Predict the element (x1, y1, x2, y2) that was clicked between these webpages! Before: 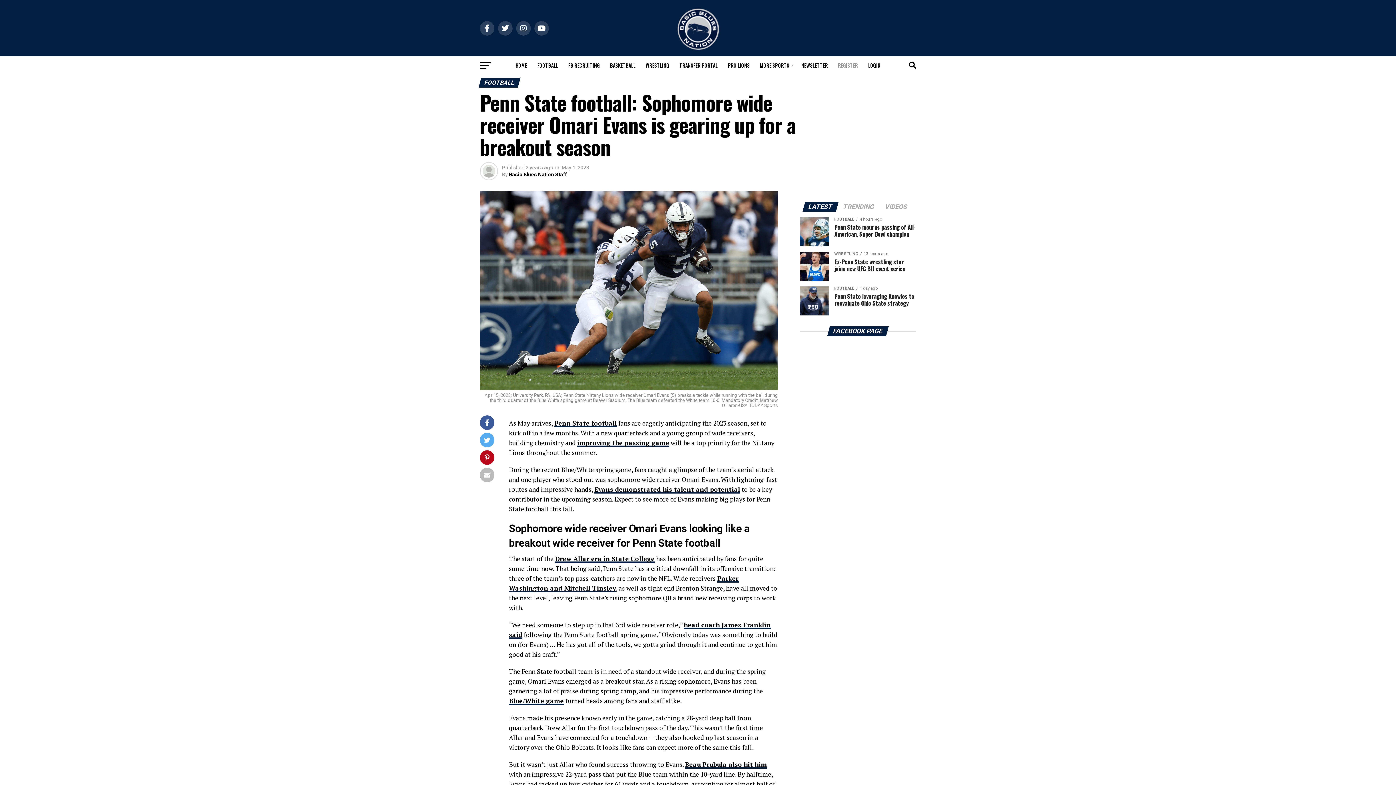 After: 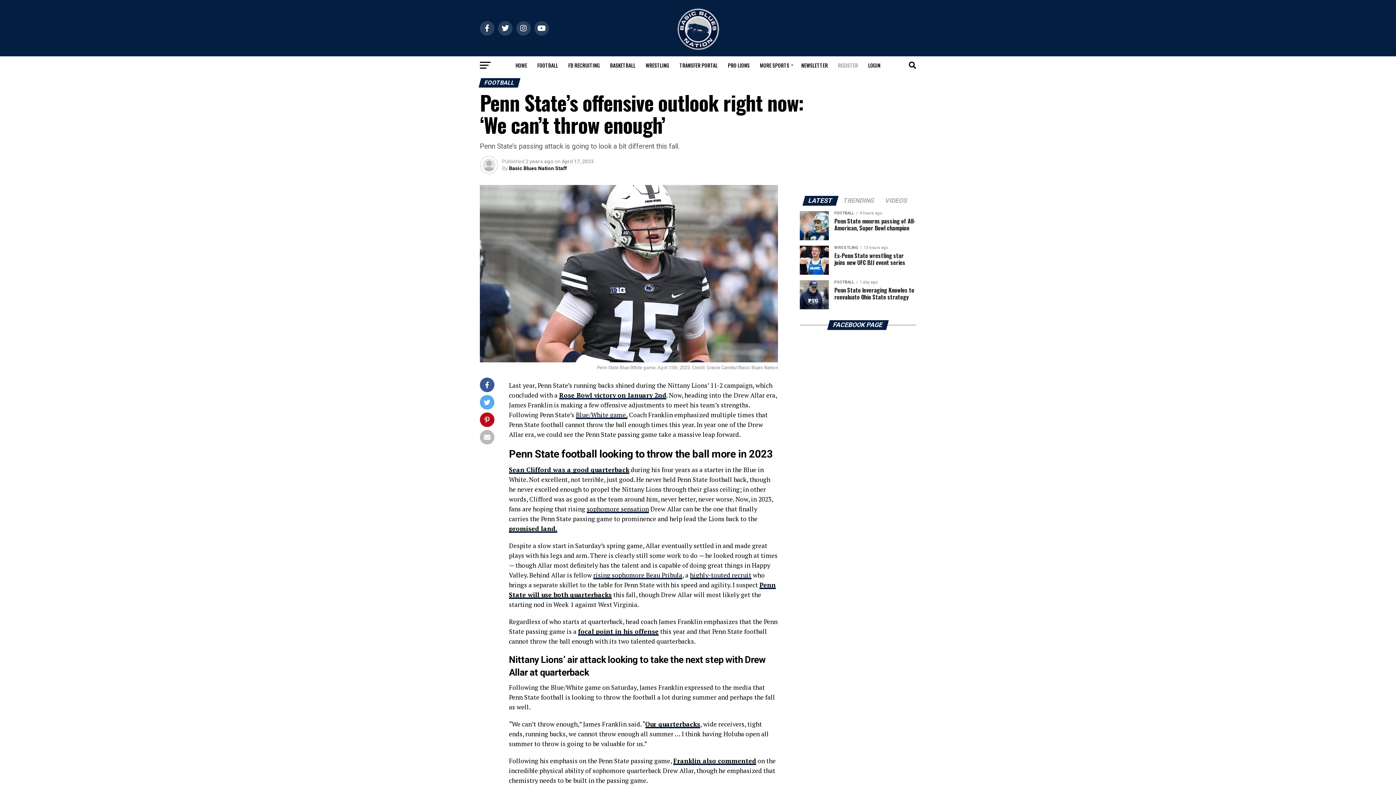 Action: label: improving the passing game bbox: (577, 438, 669, 447)